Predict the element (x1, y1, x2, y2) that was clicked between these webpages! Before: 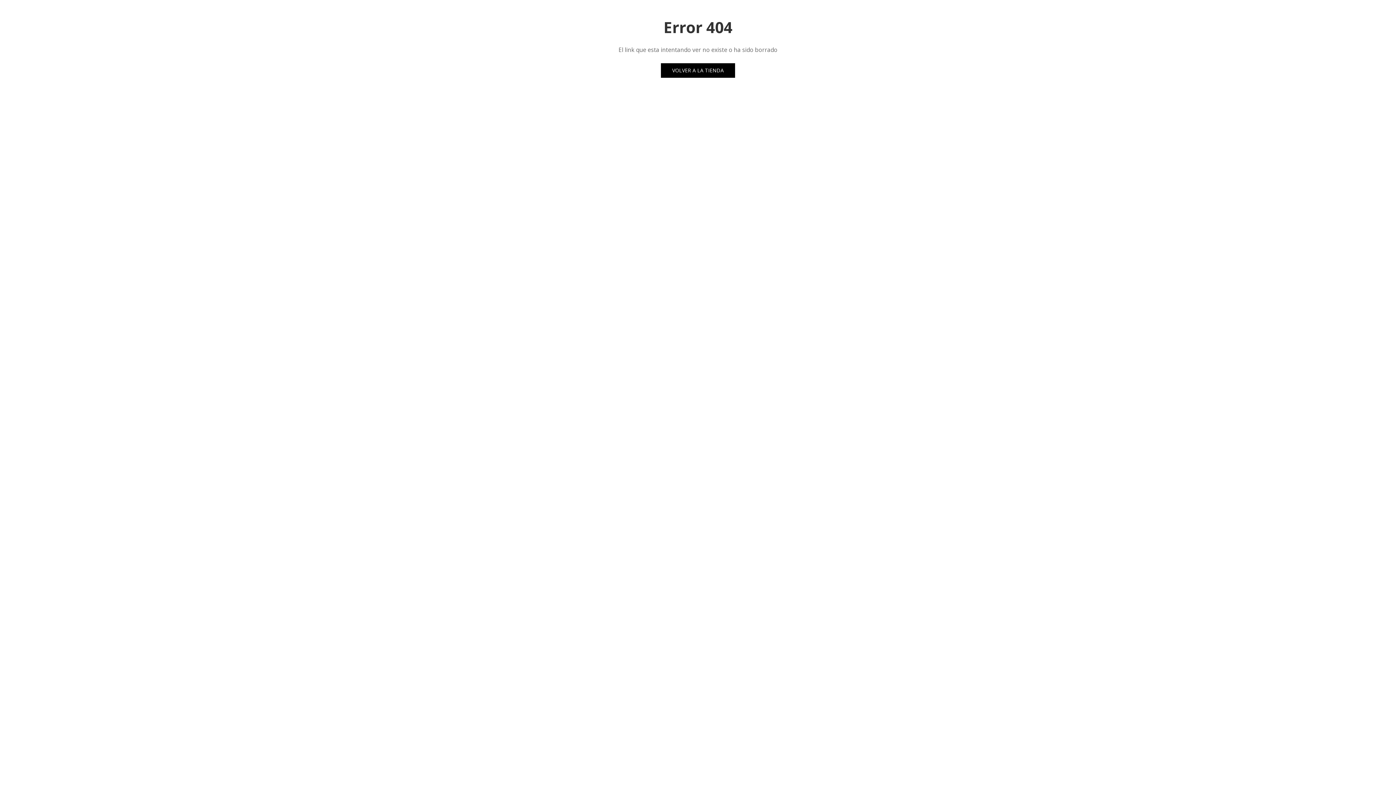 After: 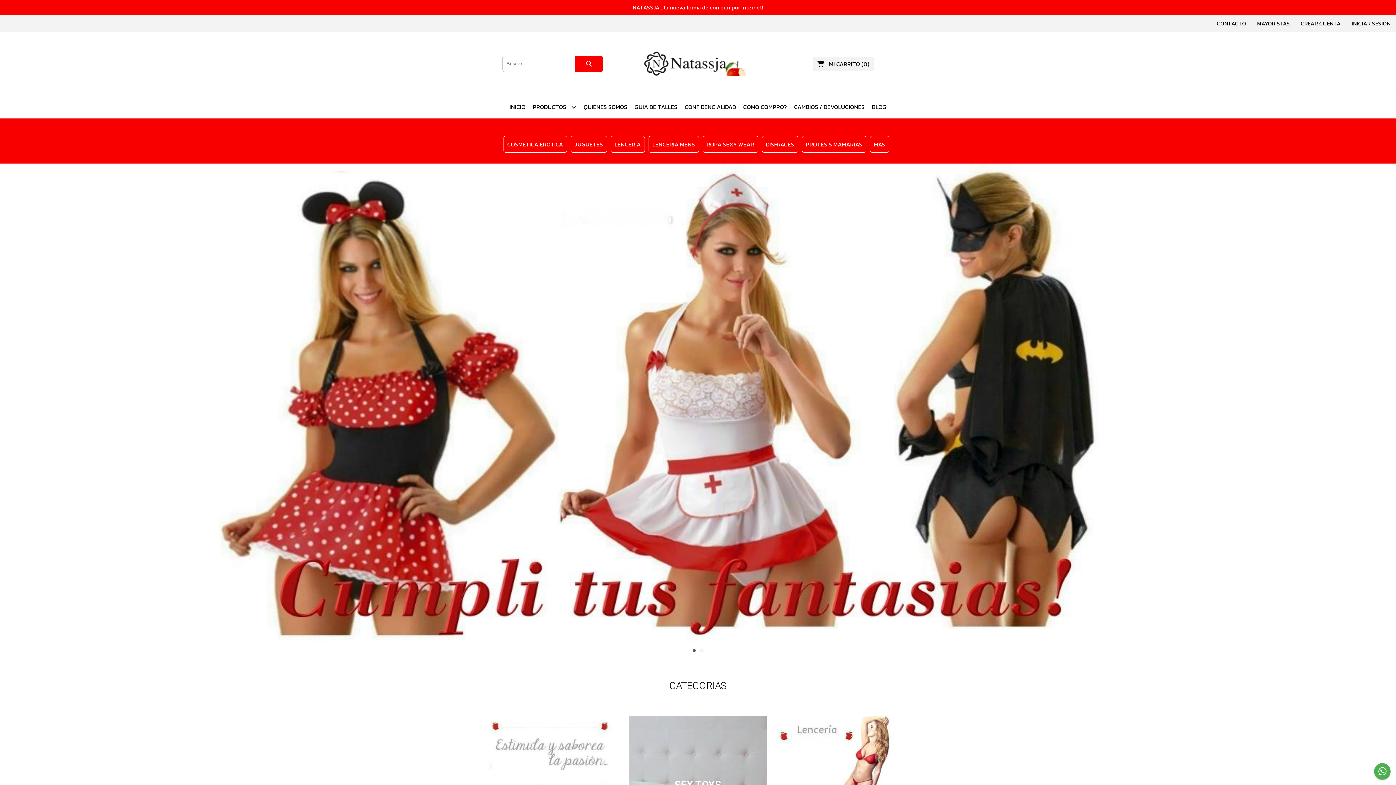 Action: label: VOLVER A LA TIENDA bbox: (661, 63, 735, 77)